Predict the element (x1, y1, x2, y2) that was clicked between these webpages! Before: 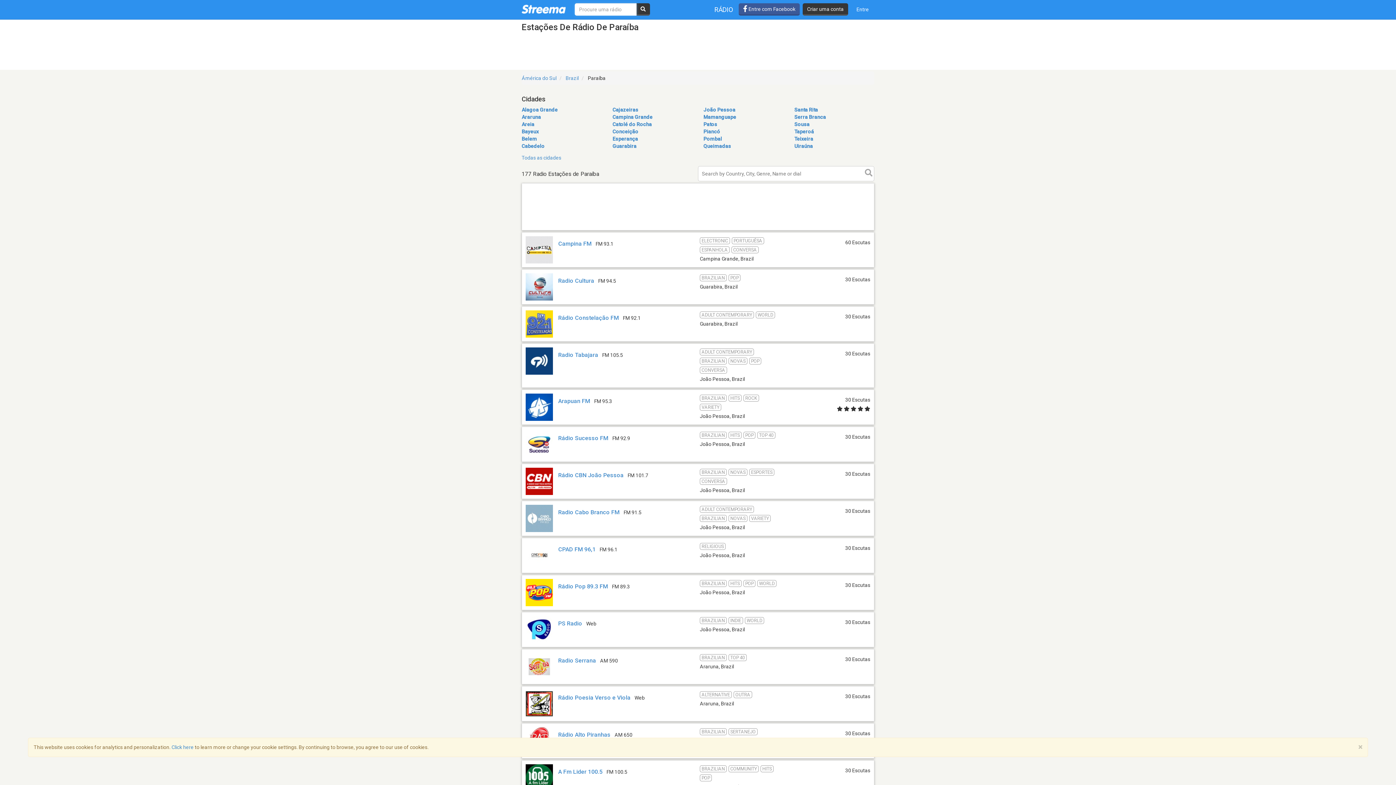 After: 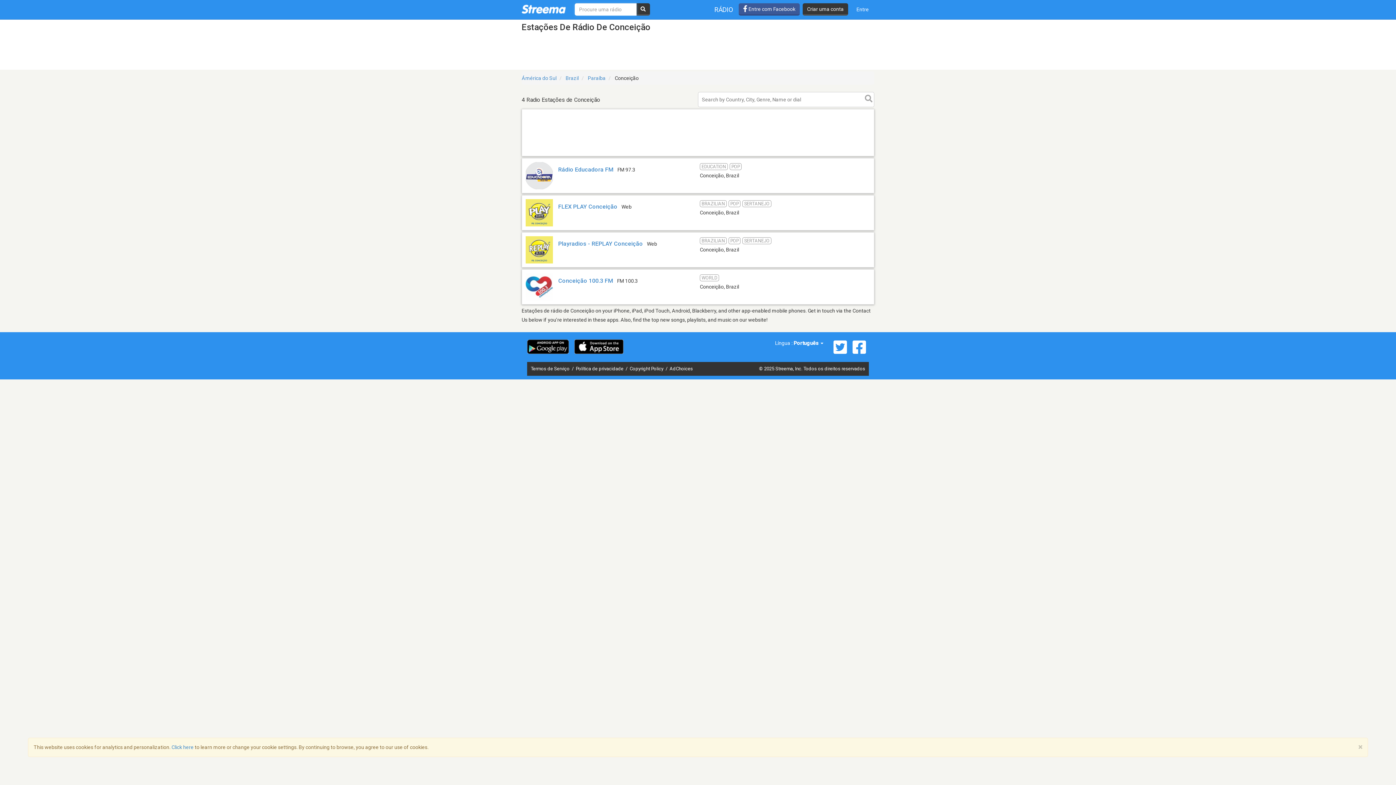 Action: label: Conceição bbox: (612, 128, 638, 134)